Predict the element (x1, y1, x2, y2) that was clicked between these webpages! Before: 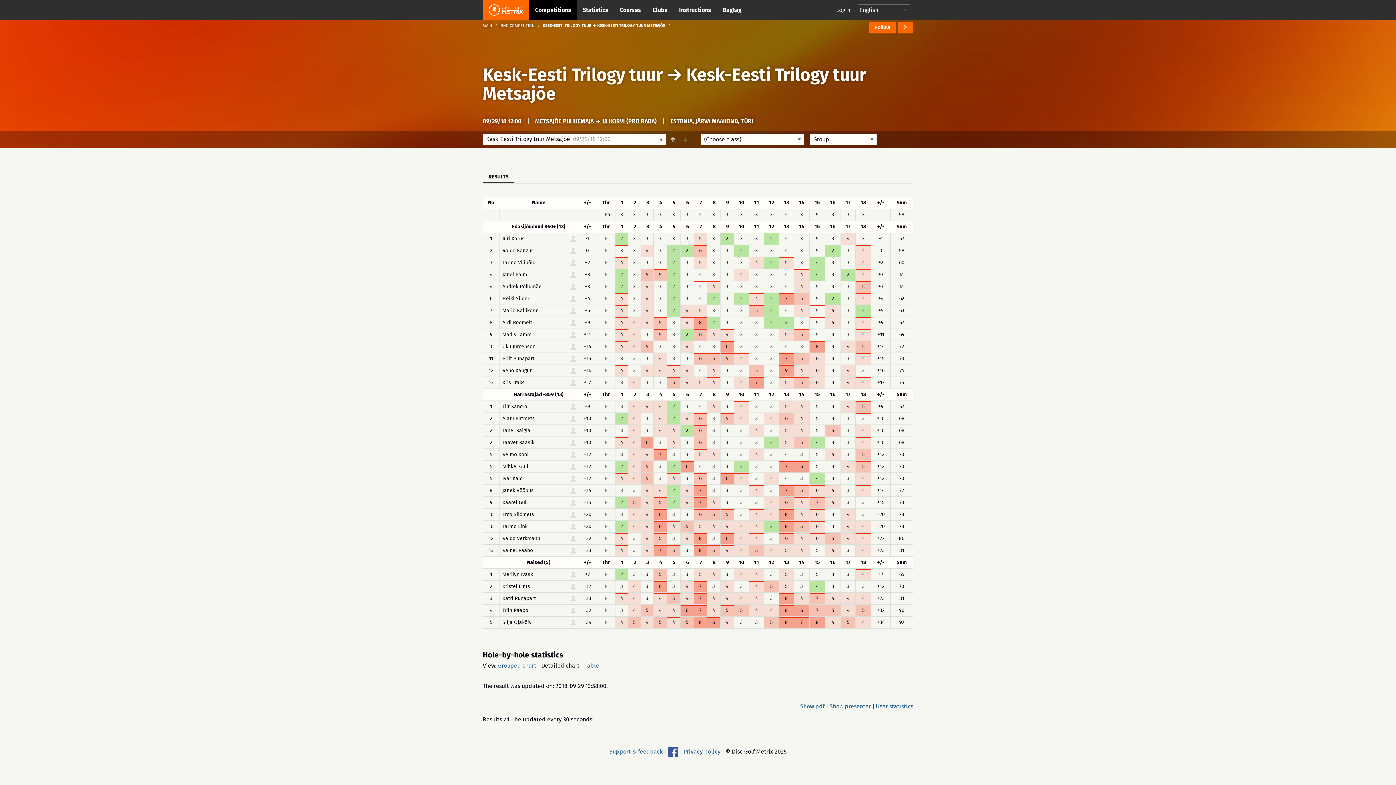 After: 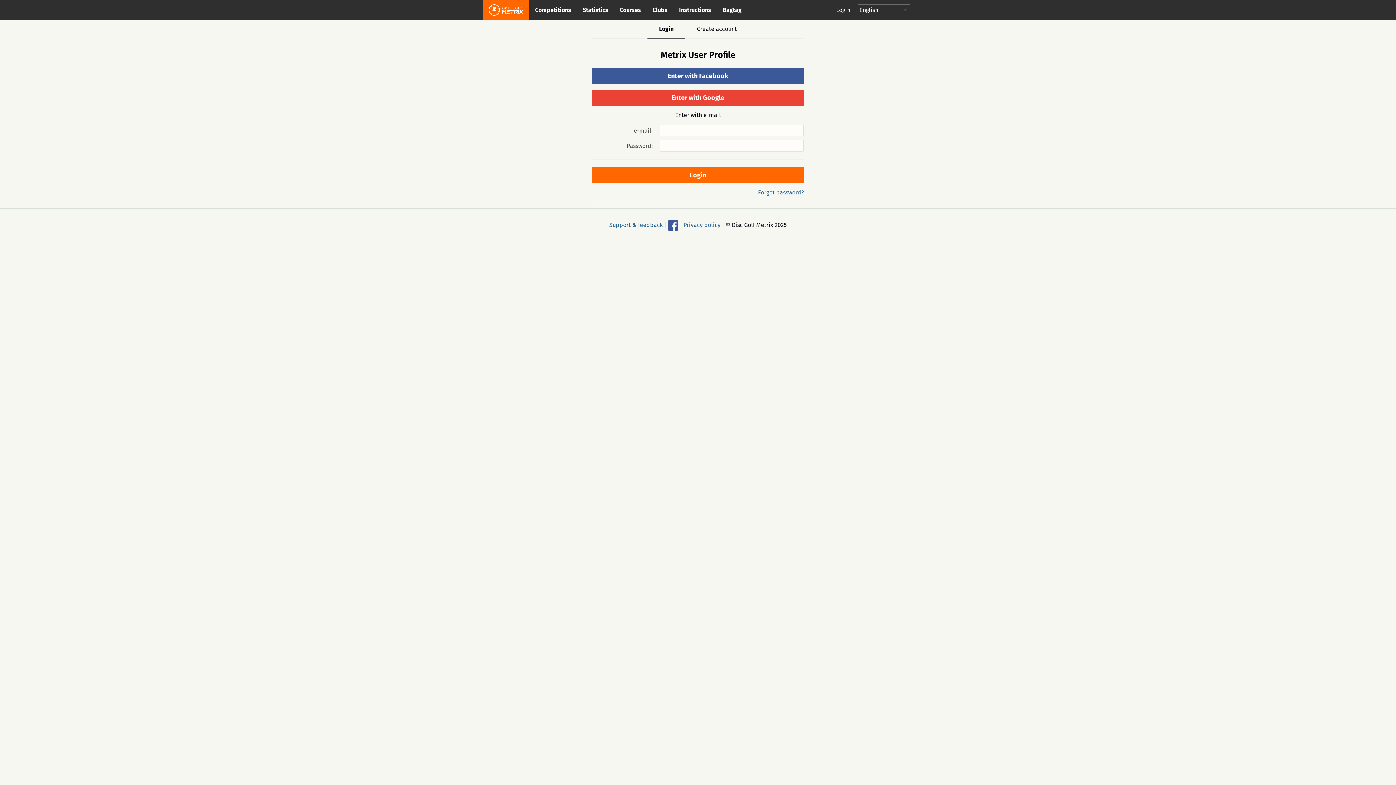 Action: bbox: (570, 307, 576, 313)